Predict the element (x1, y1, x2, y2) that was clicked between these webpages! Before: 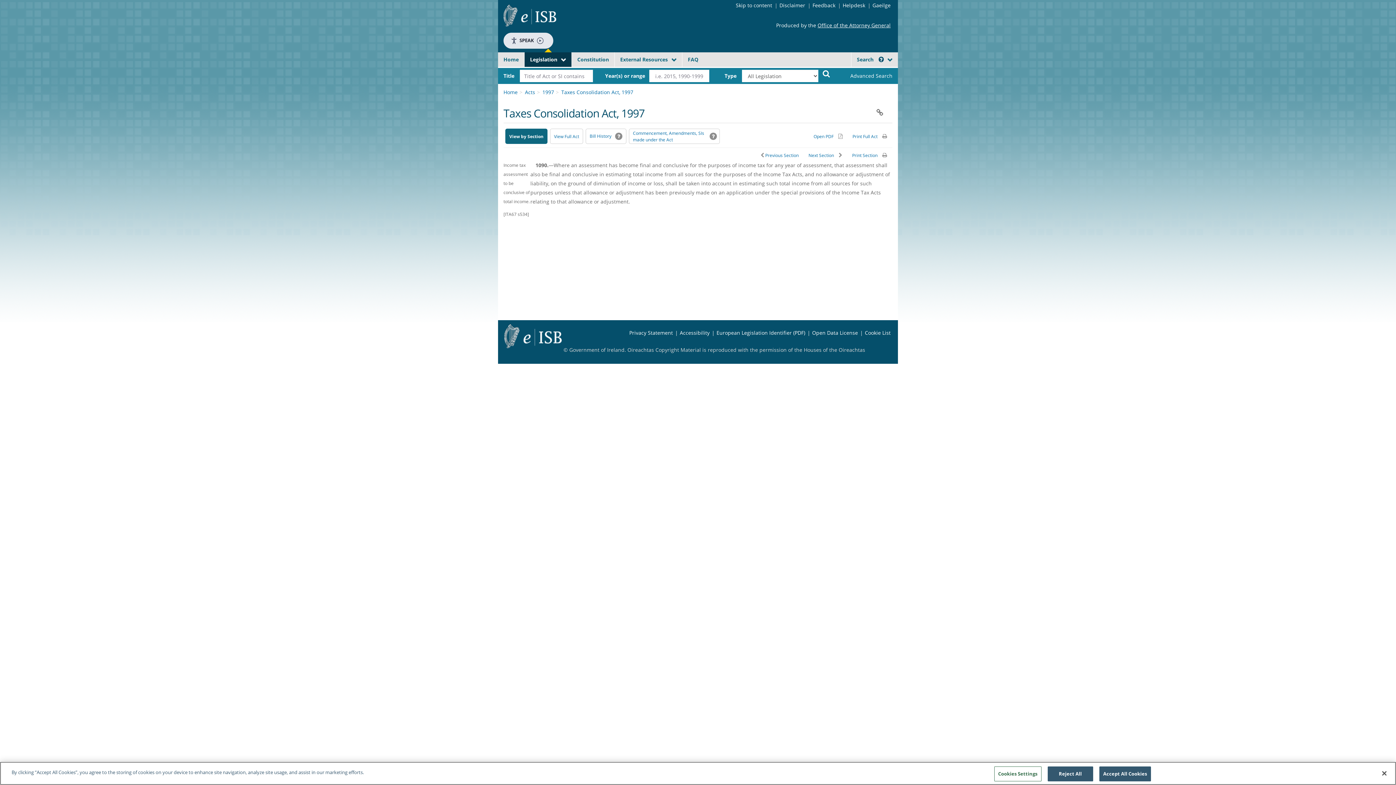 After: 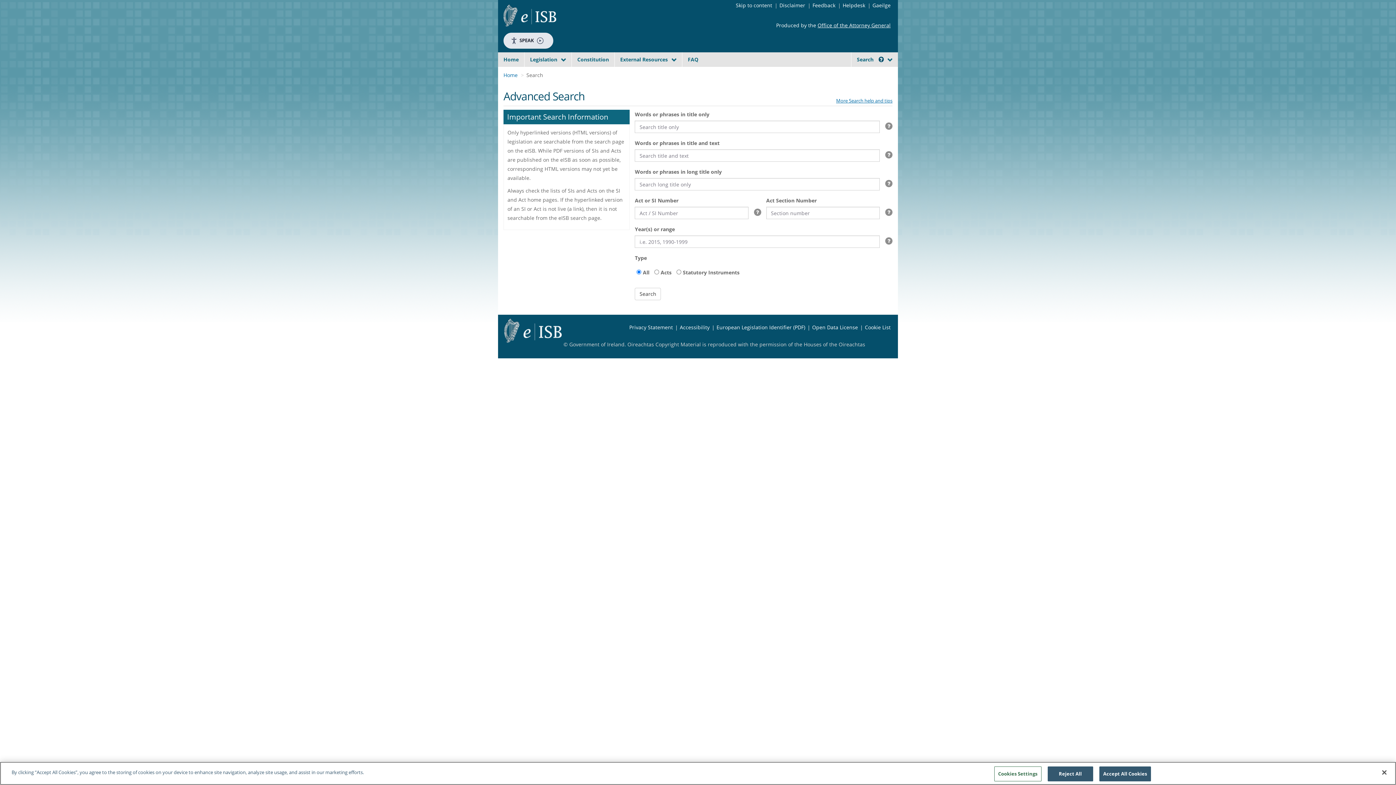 Action: label: Advanced Search bbox: (838, 69, 892, 82)